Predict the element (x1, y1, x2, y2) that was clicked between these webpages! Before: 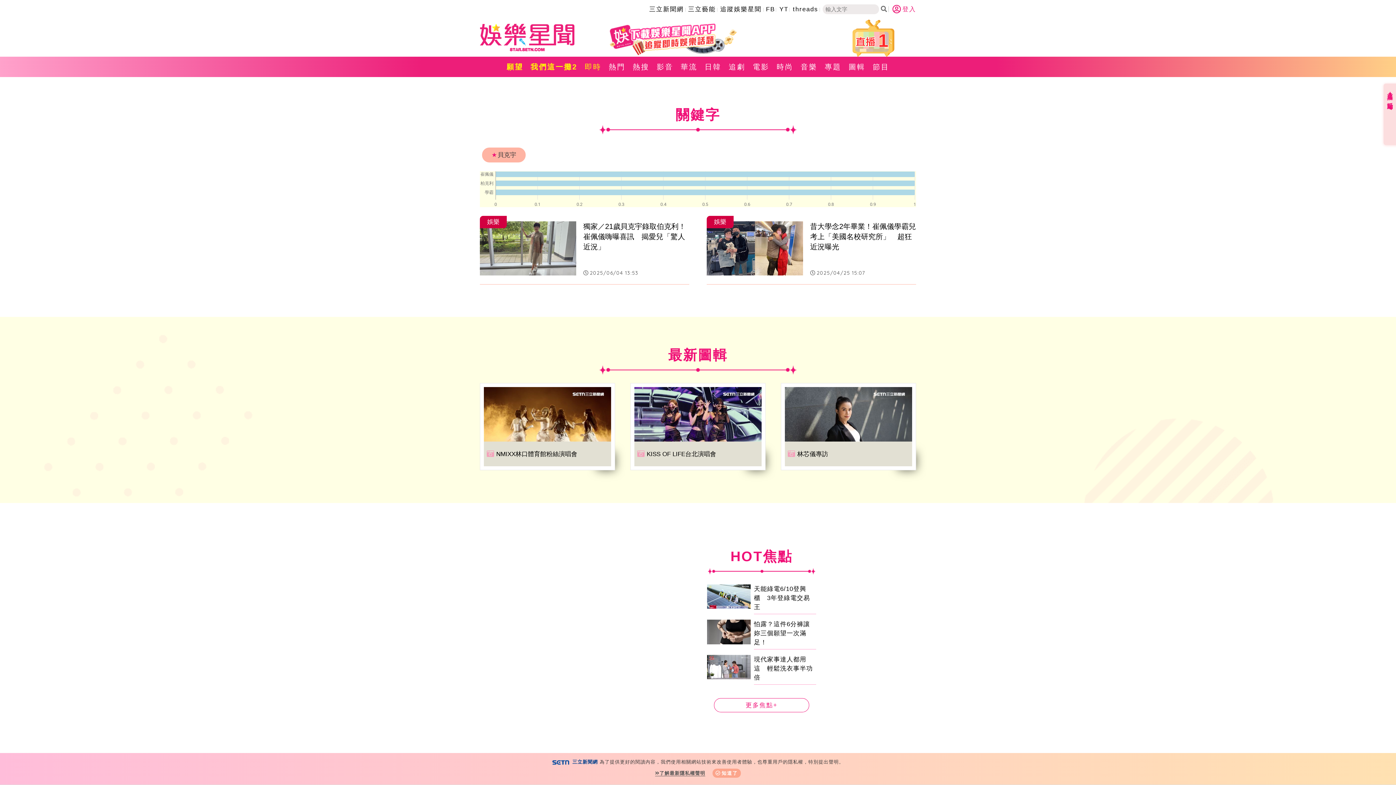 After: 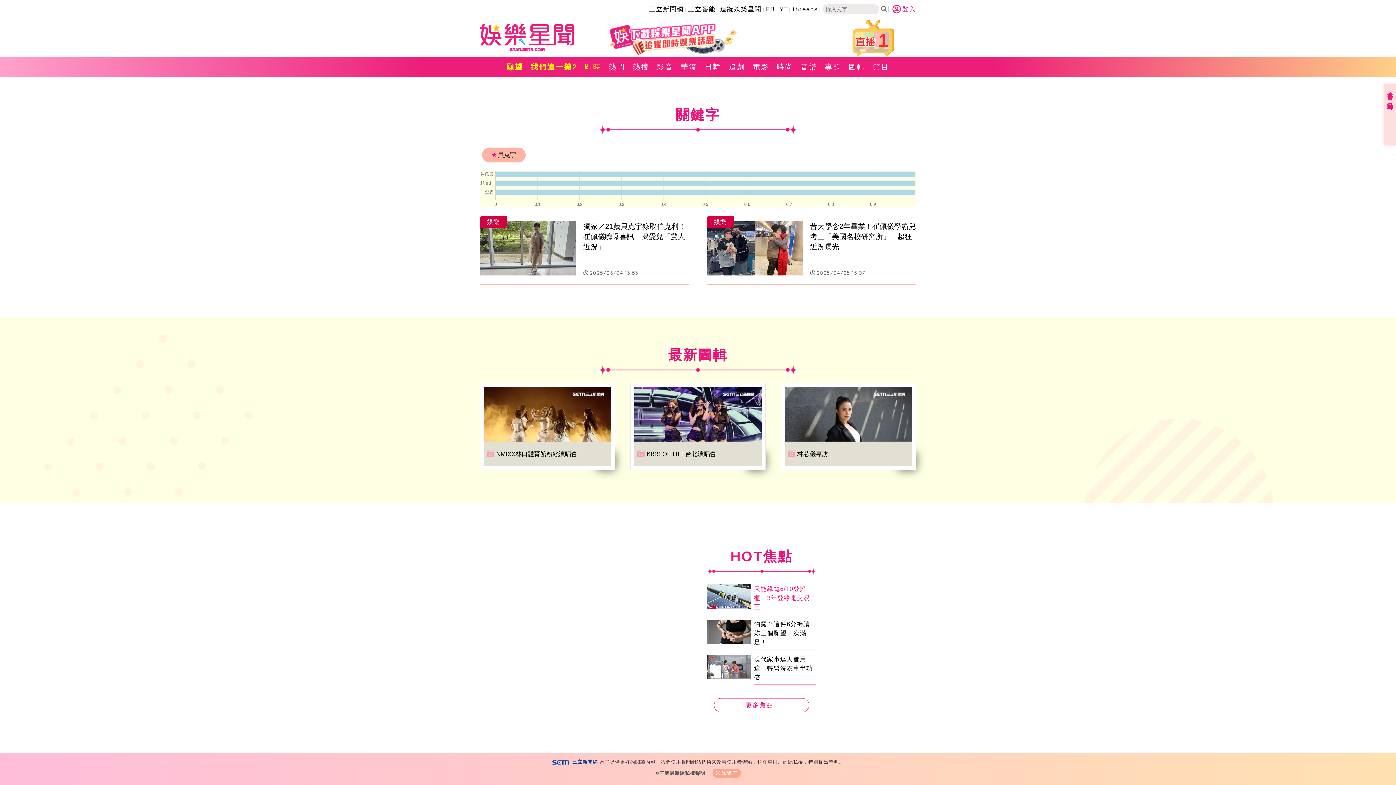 Action: label: 天能綠電6/10登興櫃　3年登綠電交易王 bbox: (754, 585, 810, 610)